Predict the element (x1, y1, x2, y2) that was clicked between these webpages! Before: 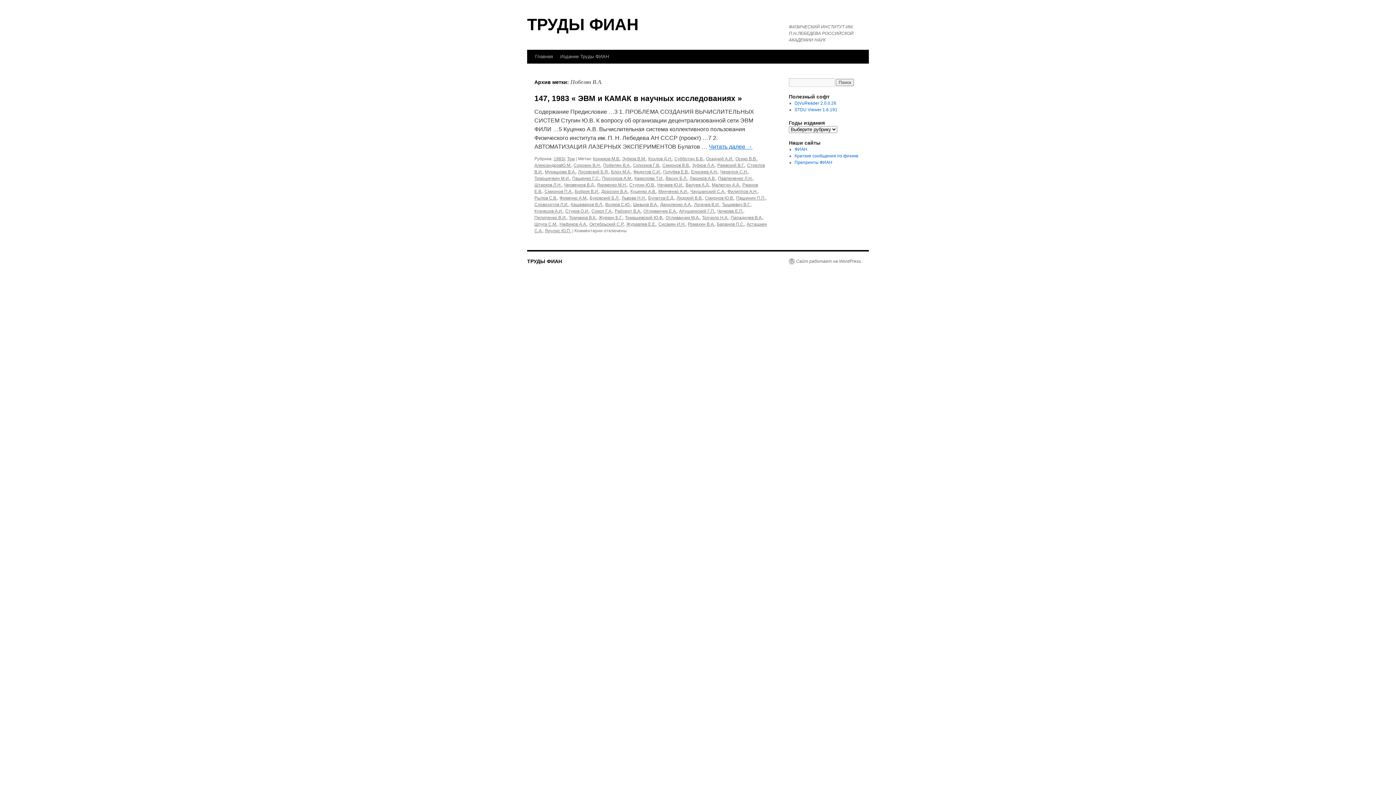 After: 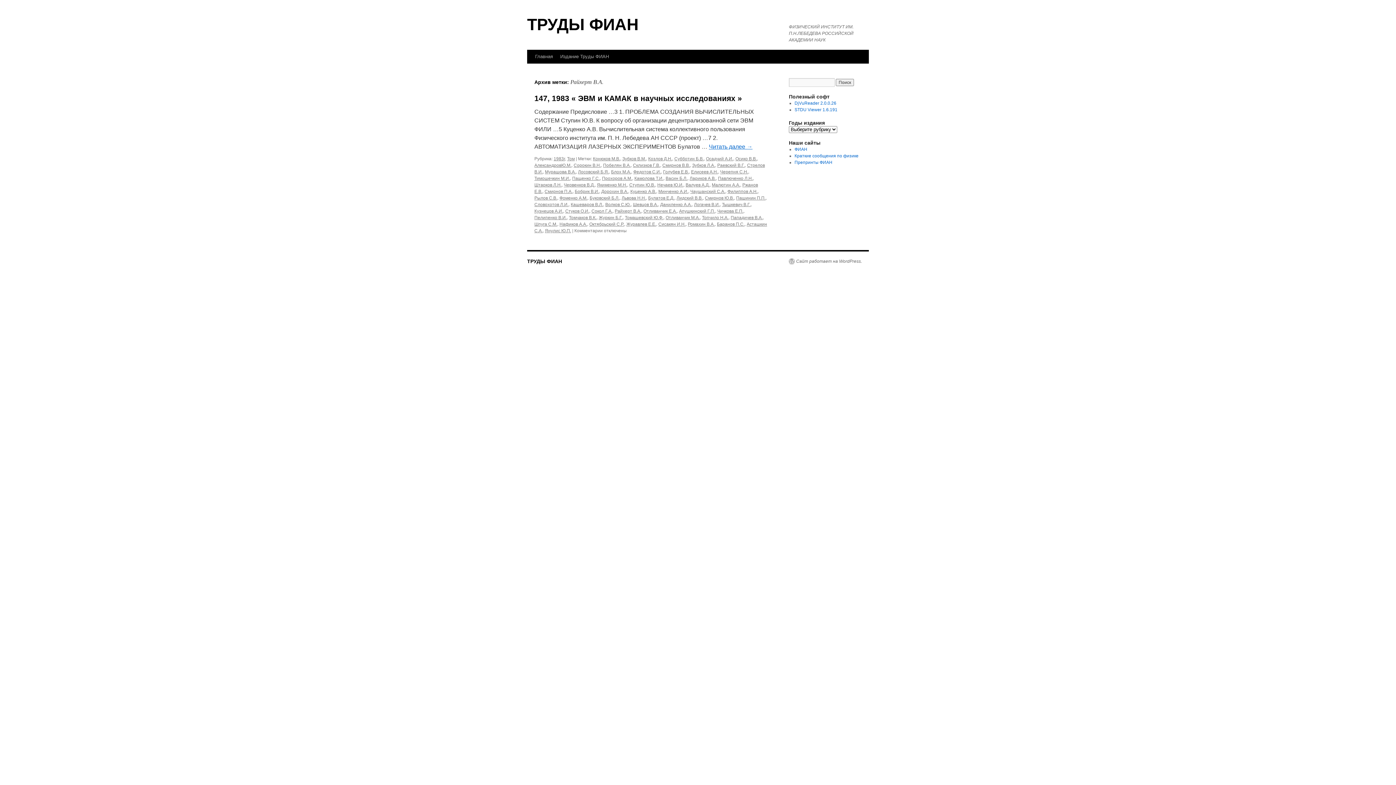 Action: label: Райхерт В.А. bbox: (614, 208, 641, 213)